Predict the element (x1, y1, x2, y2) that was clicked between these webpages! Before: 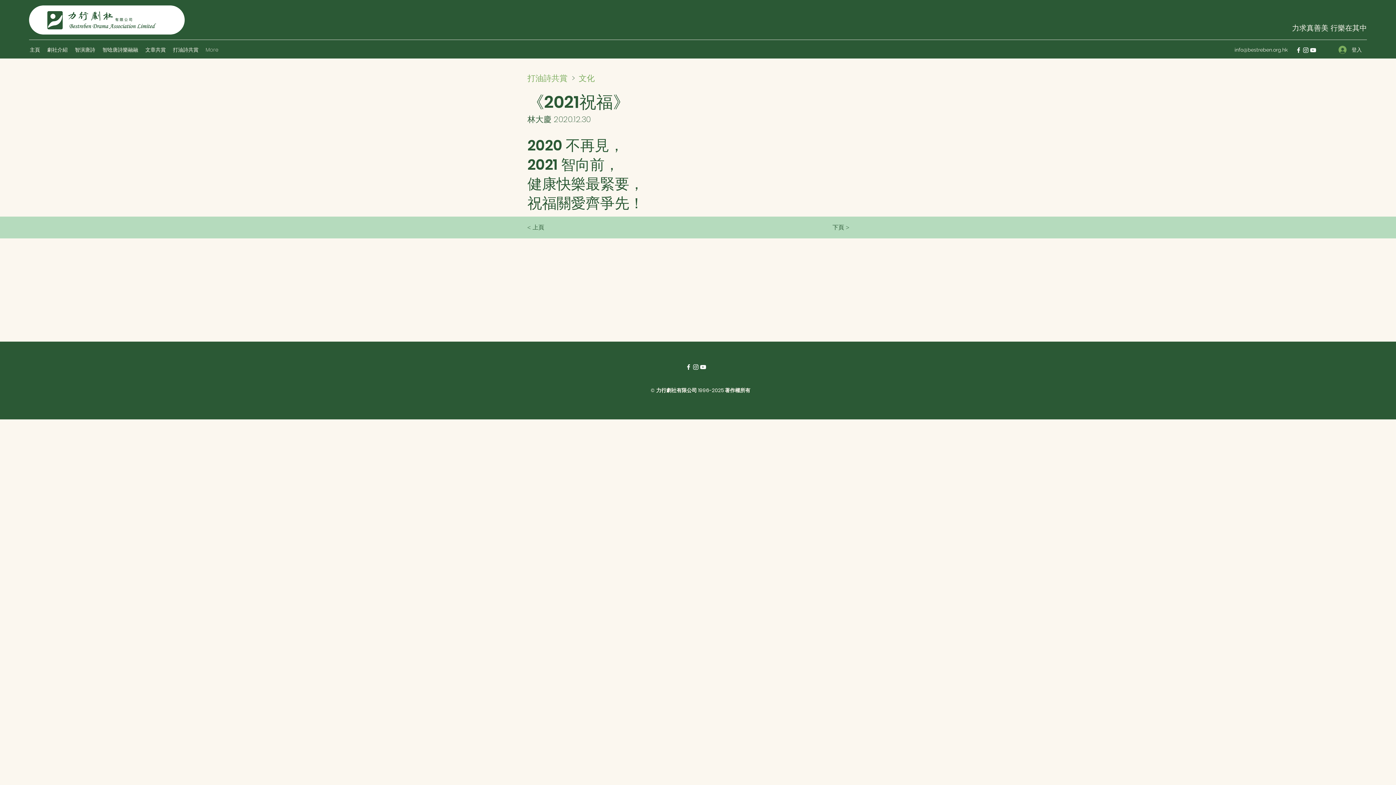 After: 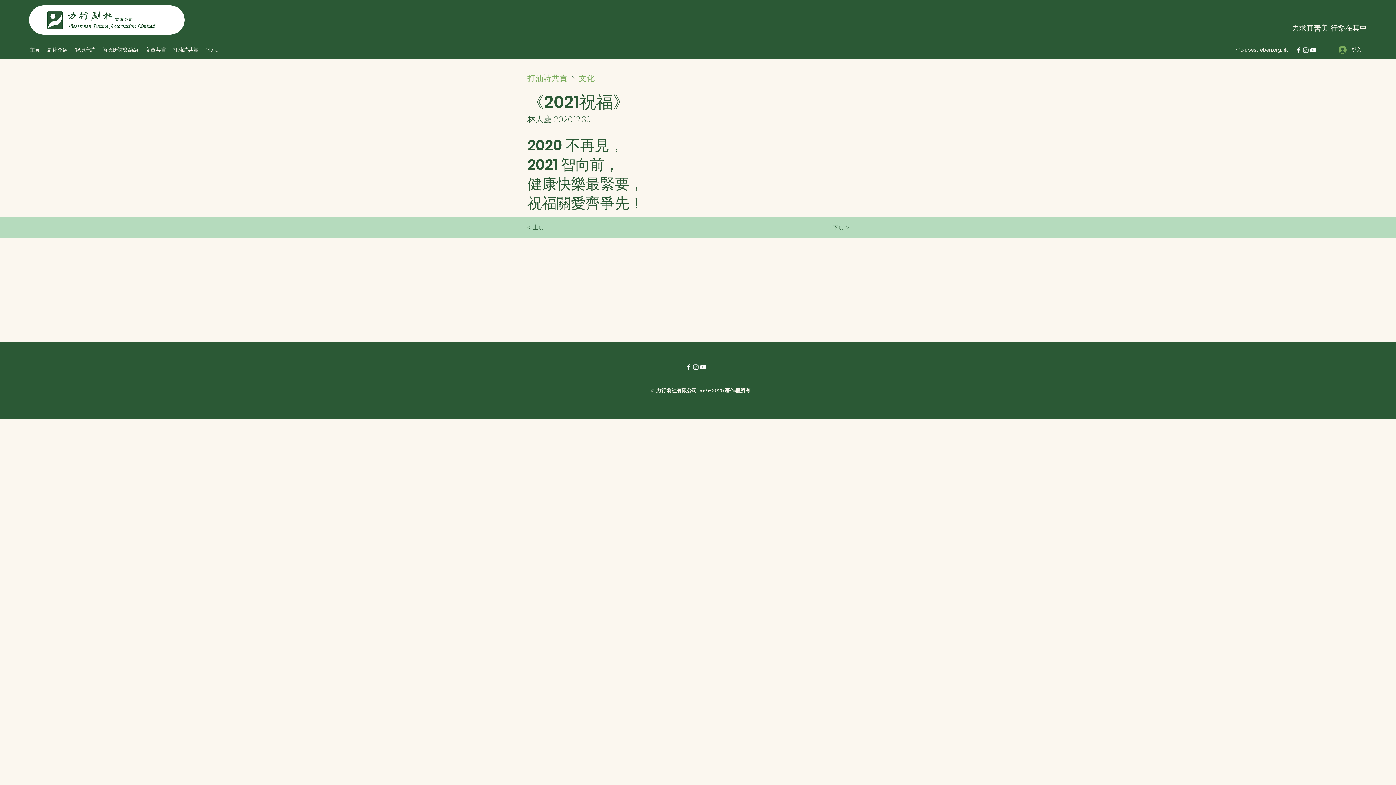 Action: label: Instagram bbox: (1302, 46, 1309, 53)